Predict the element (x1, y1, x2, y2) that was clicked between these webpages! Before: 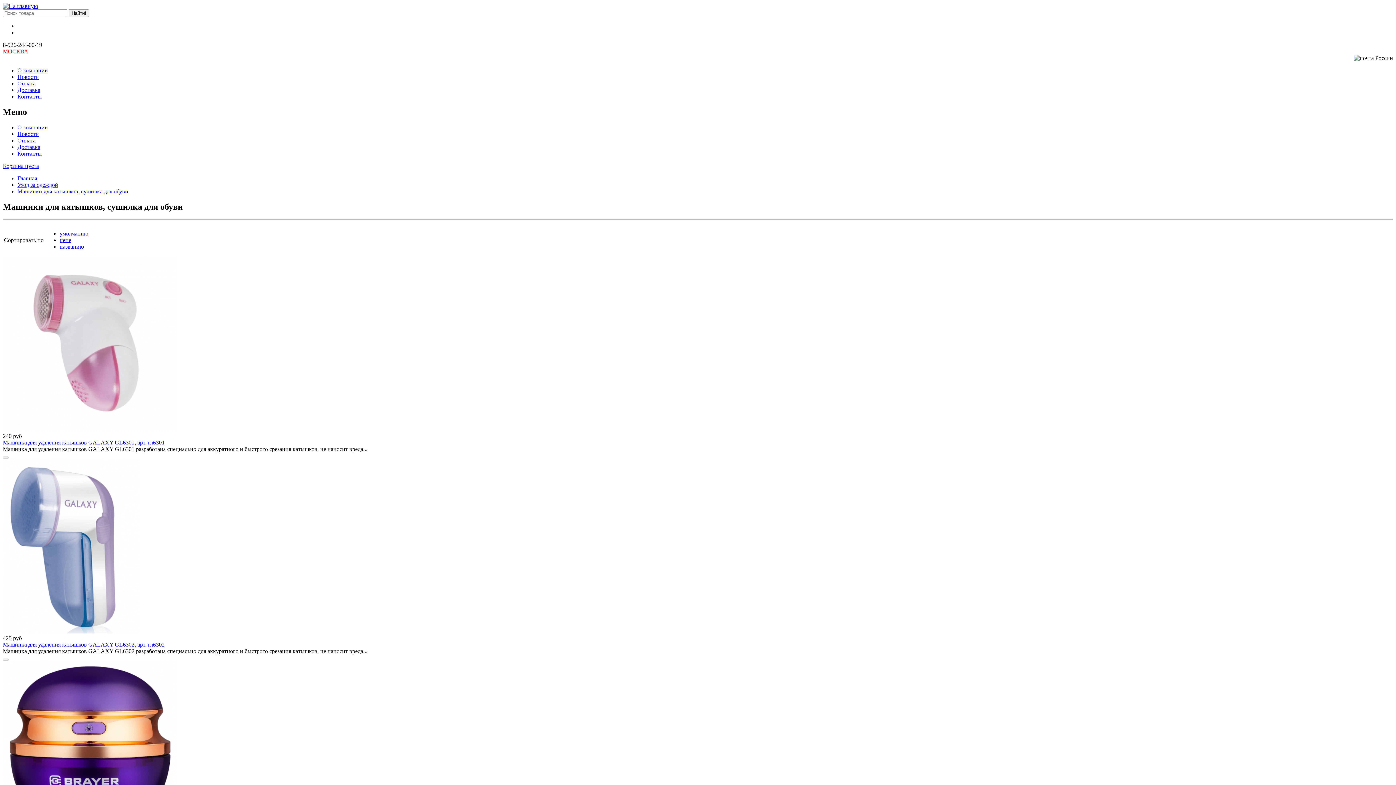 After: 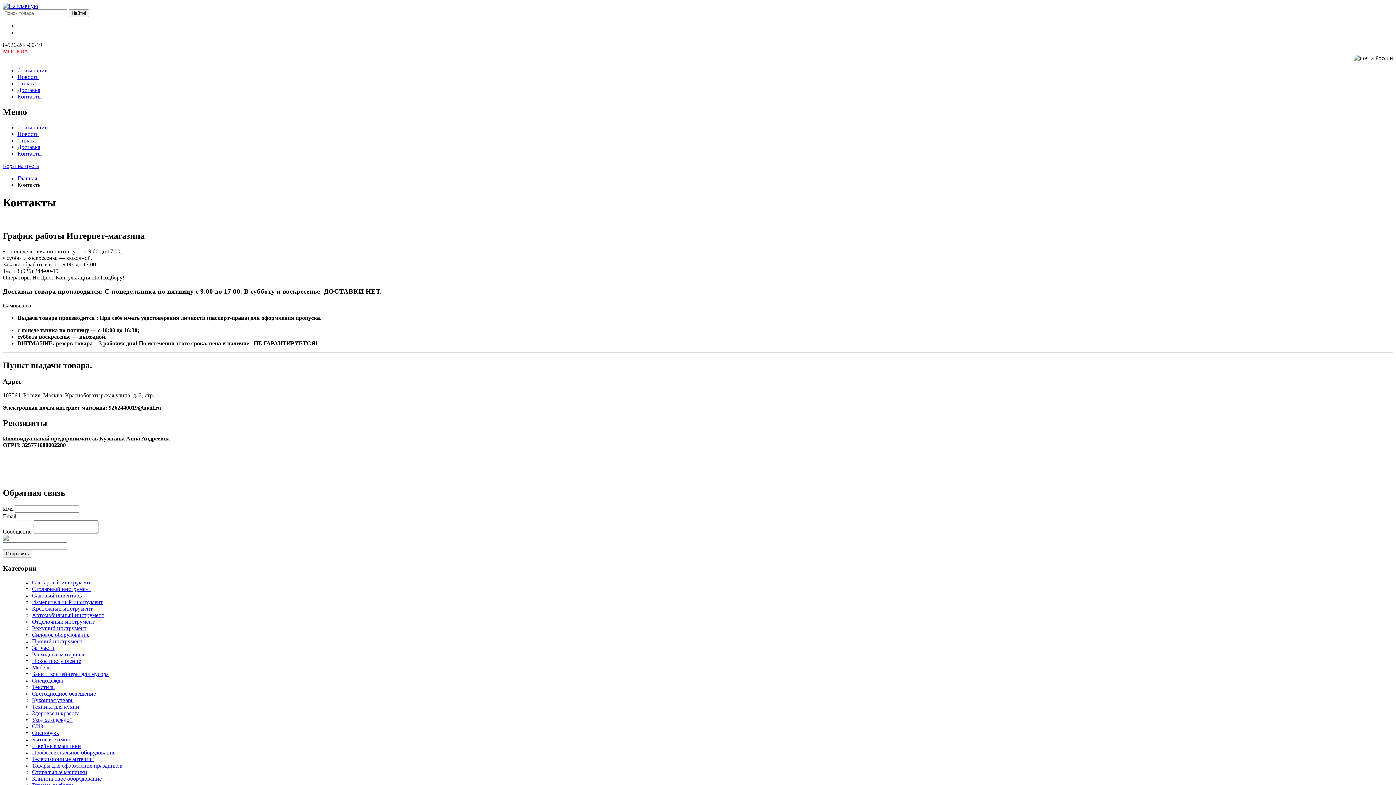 Action: label: Контакты bbox: (17, 93, 41, 99)